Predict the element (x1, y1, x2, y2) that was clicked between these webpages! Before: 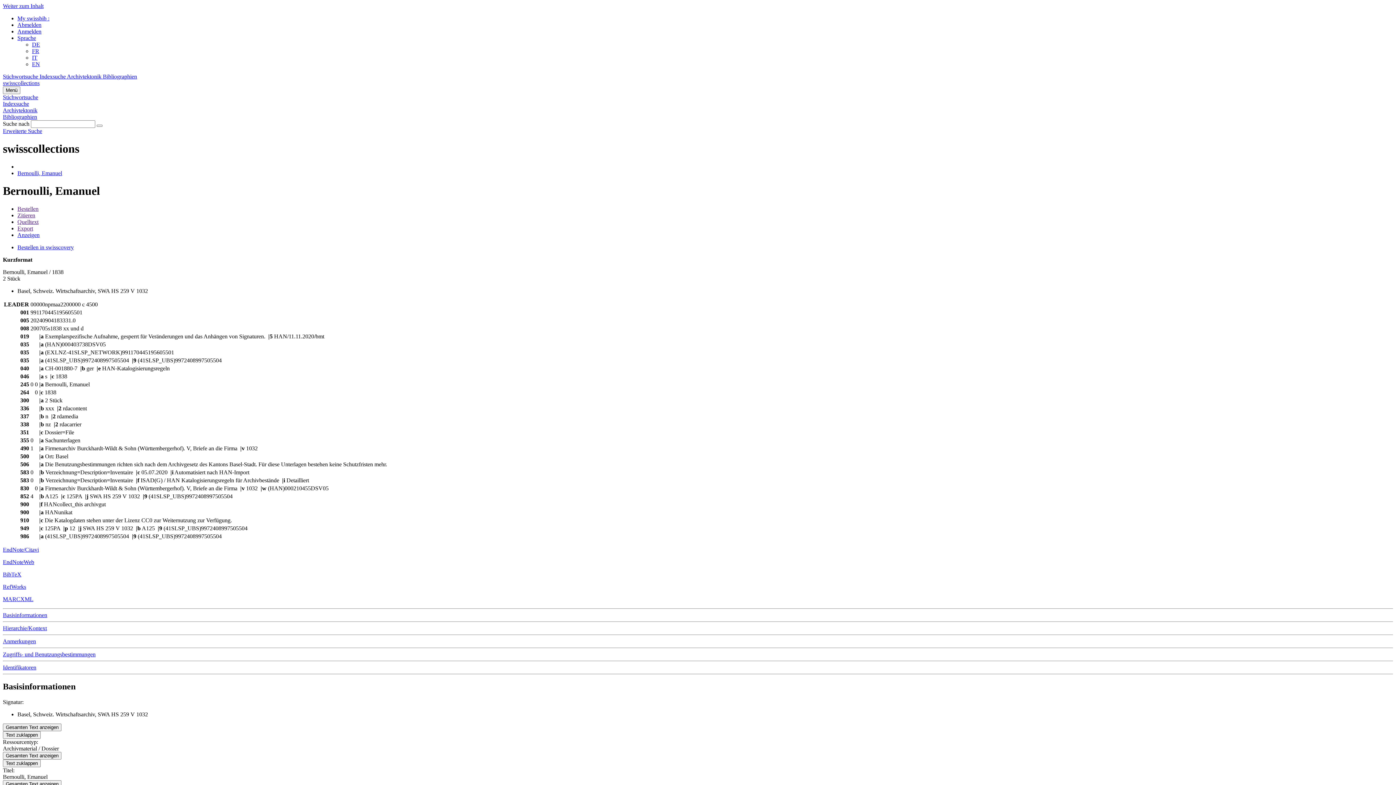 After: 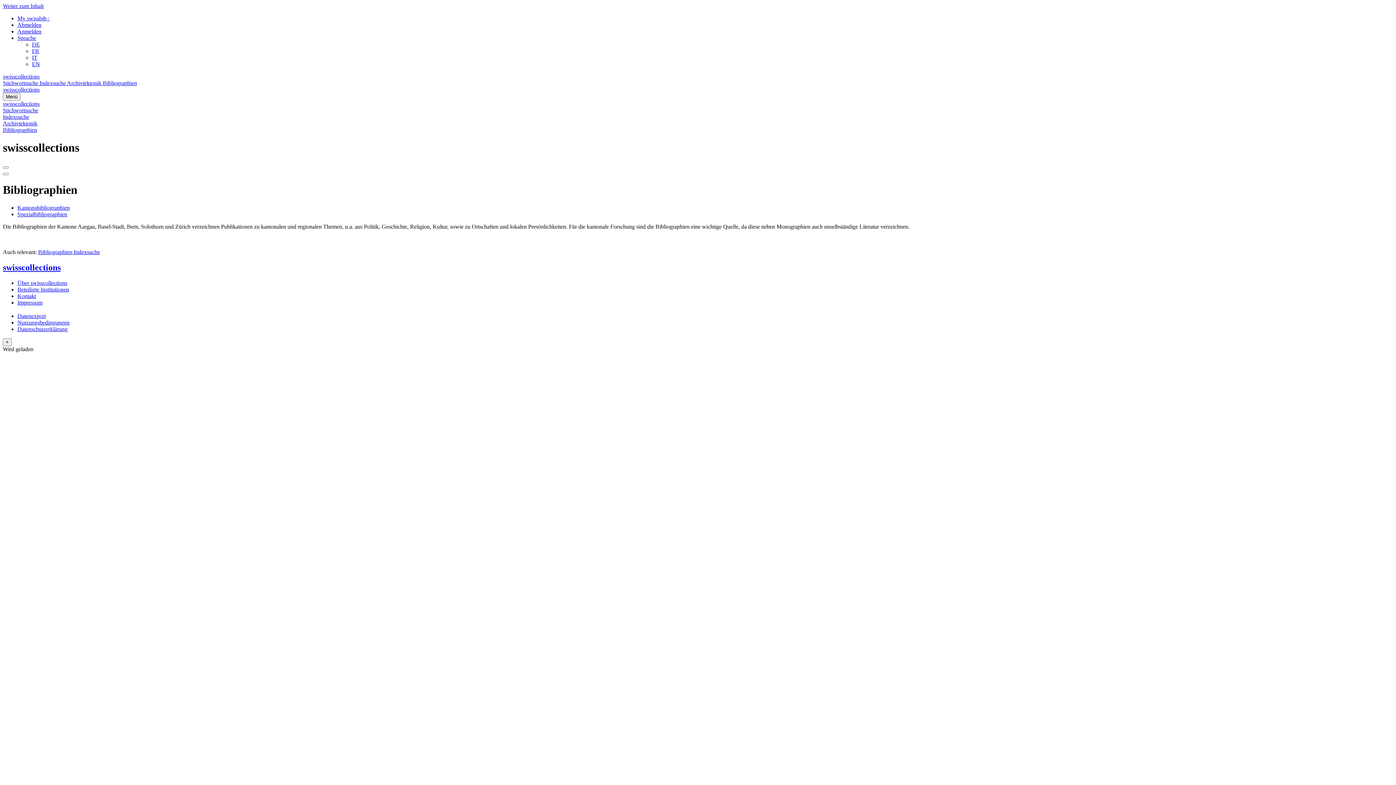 Action: bbox: (102, 73, 137, 79) label: Bibliographien